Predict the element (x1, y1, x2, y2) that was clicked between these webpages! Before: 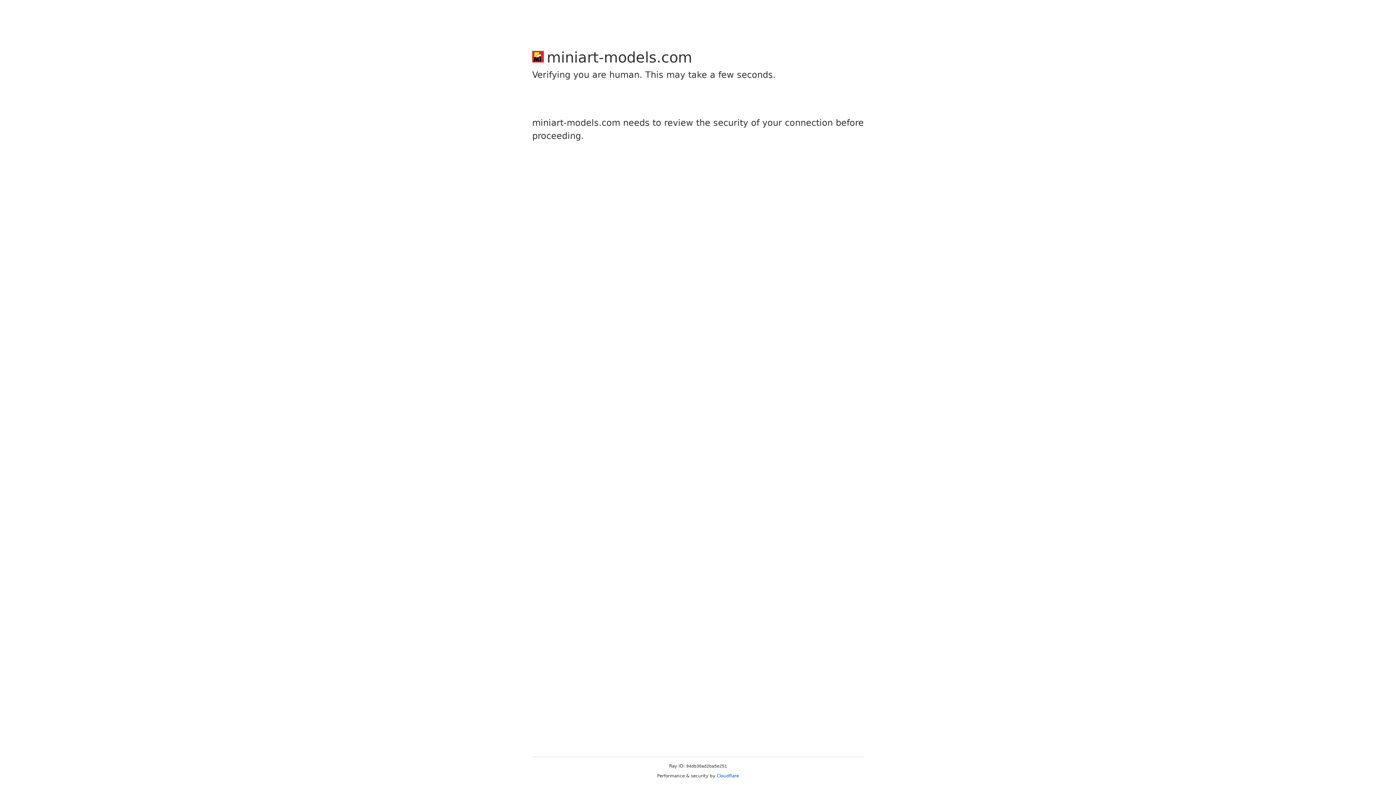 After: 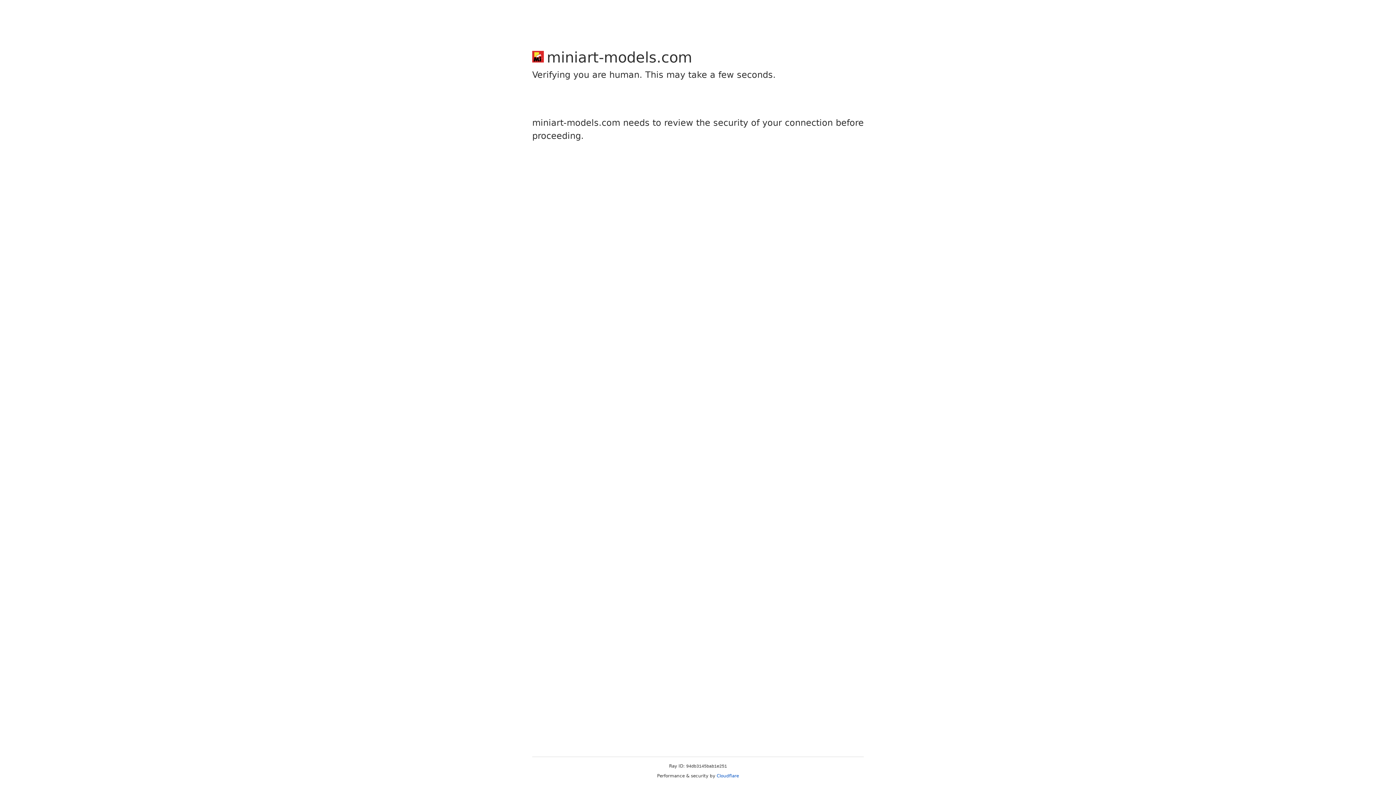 Action: label: Cloudflare bbox: (716, 773, 739, 778)